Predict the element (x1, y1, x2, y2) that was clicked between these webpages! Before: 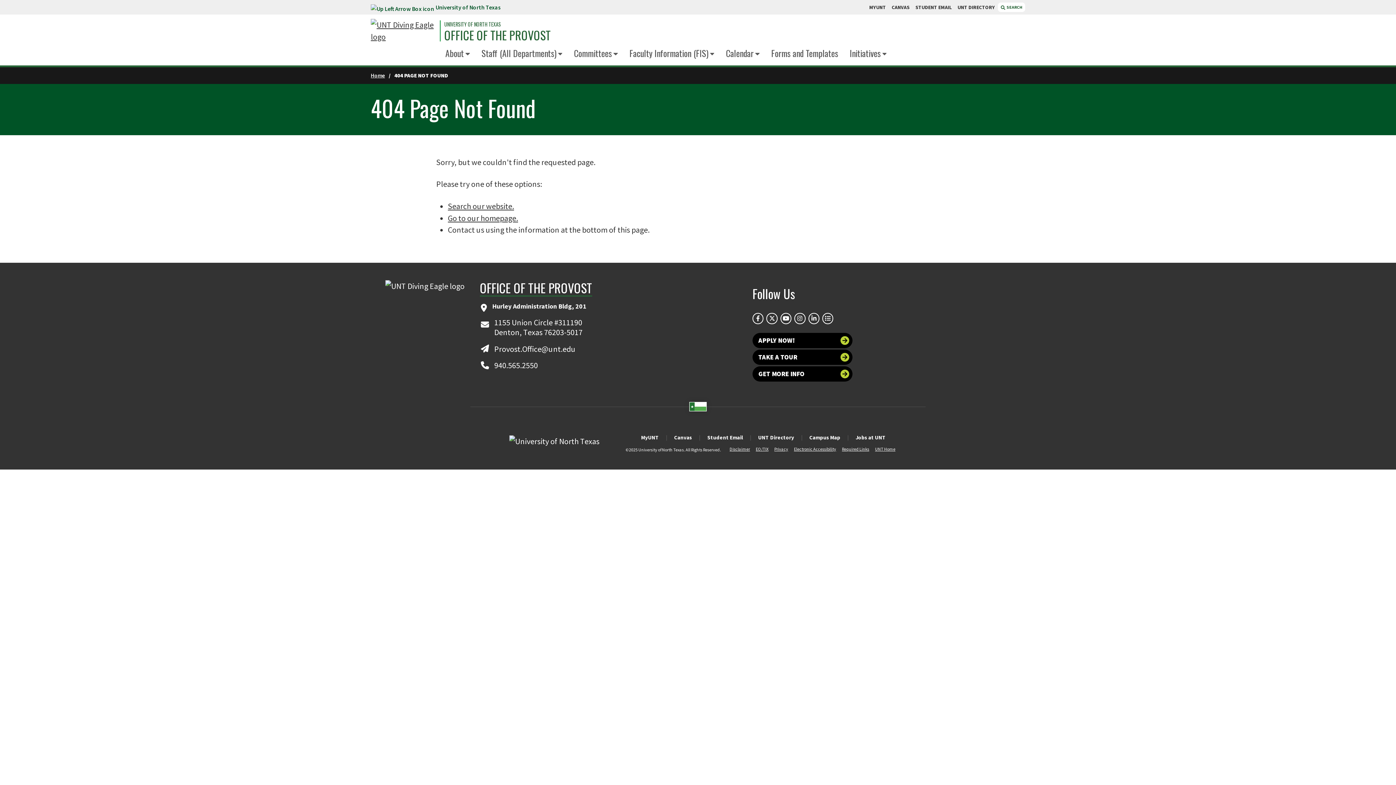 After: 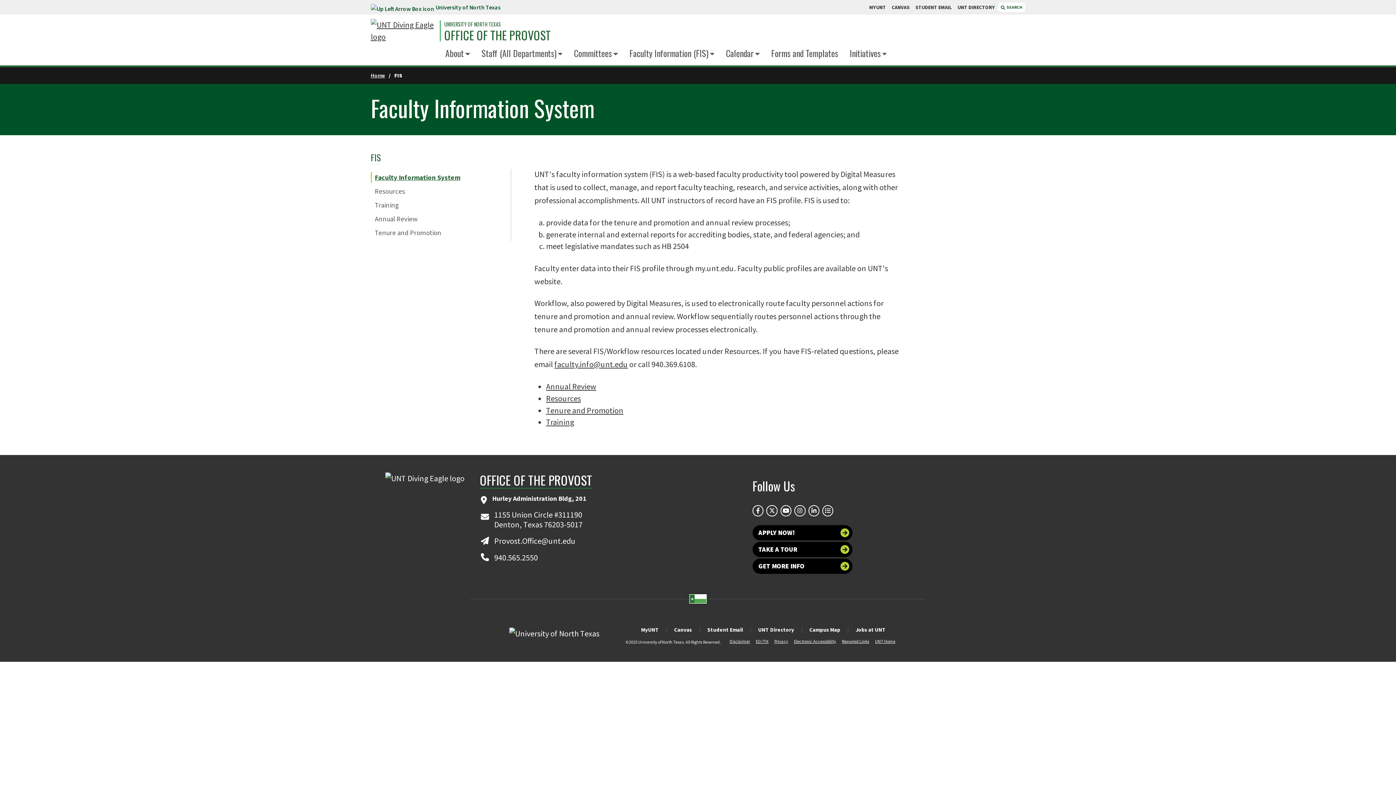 Action: label: Faculty Information (FIS) bbox: (629, 46, 708, 59)